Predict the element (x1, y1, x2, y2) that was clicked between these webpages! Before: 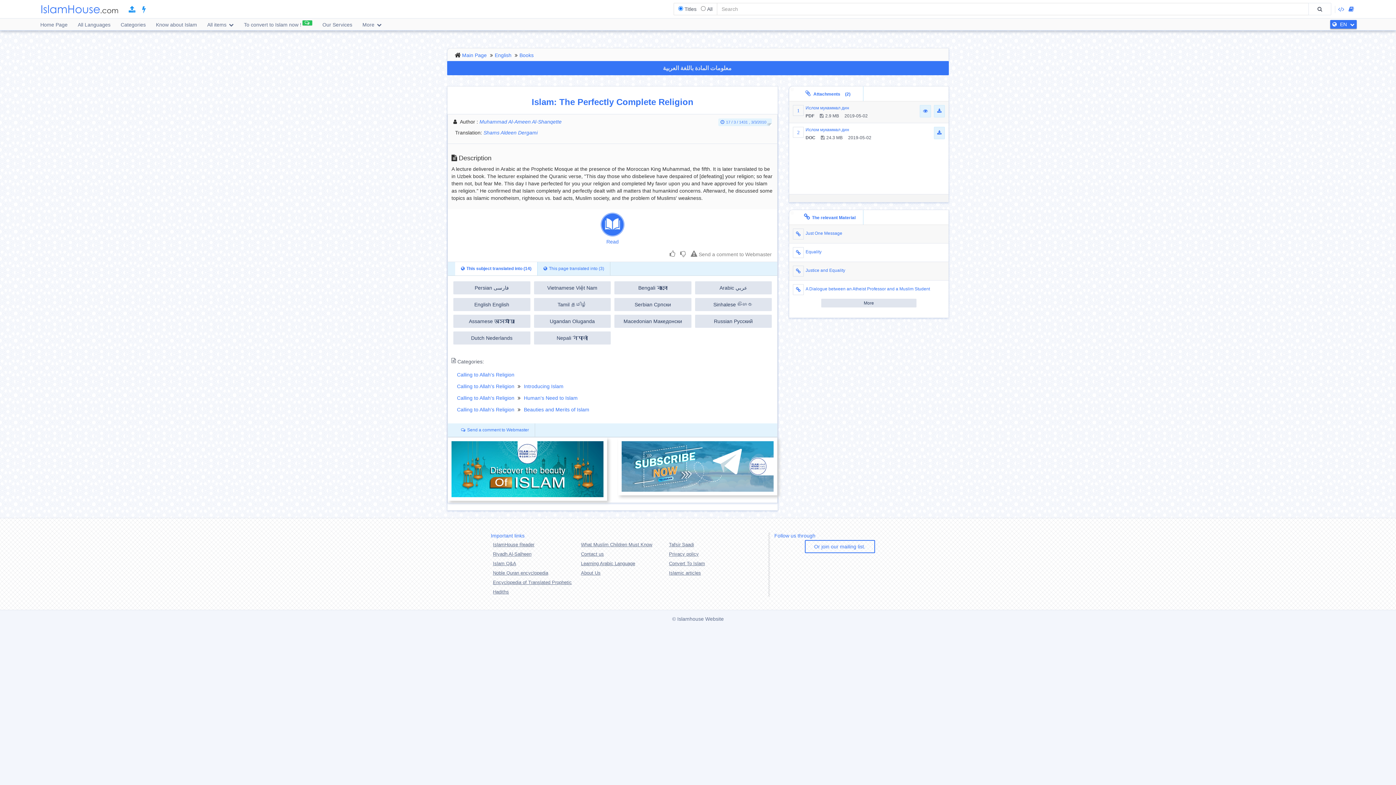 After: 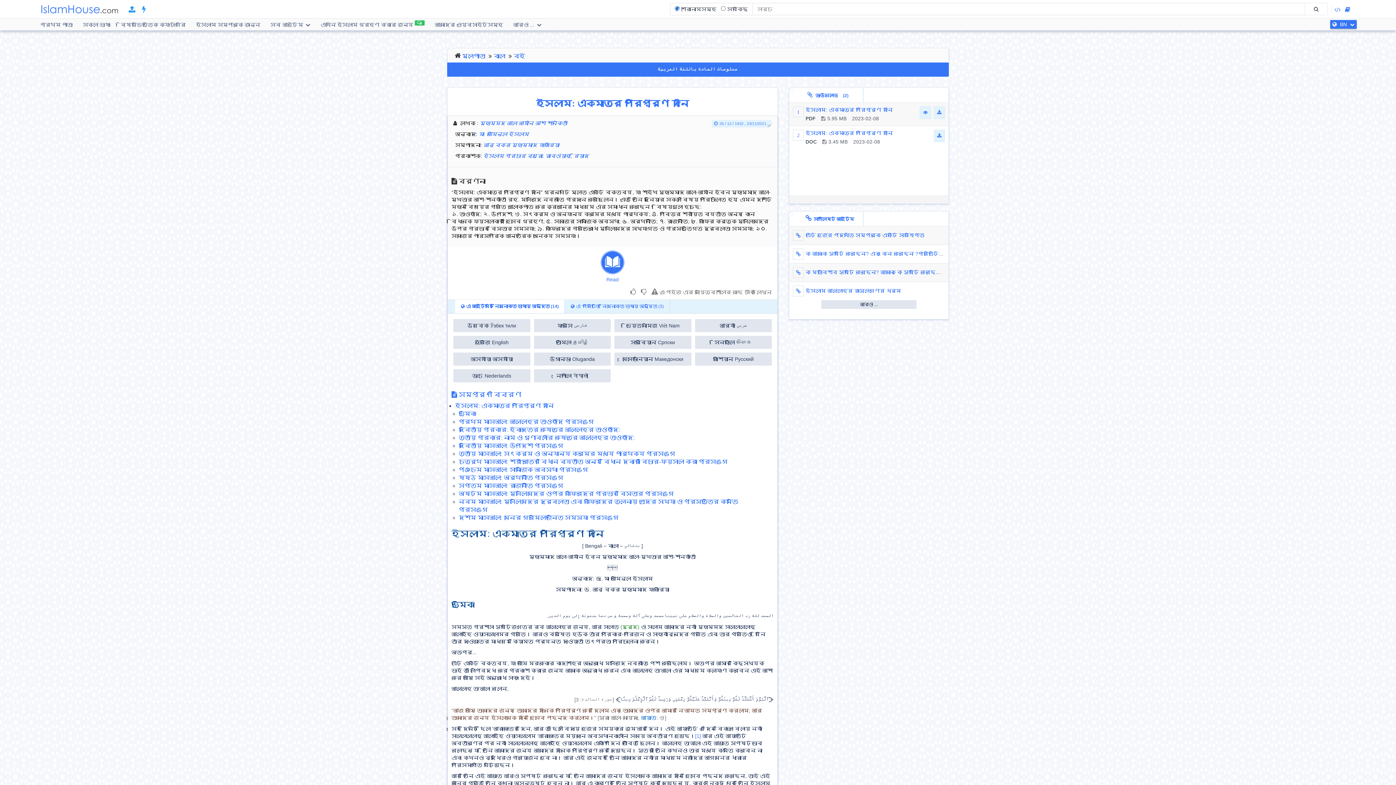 Action: label: Bengali বাংলা bbox: (614, 281, 691, 294)